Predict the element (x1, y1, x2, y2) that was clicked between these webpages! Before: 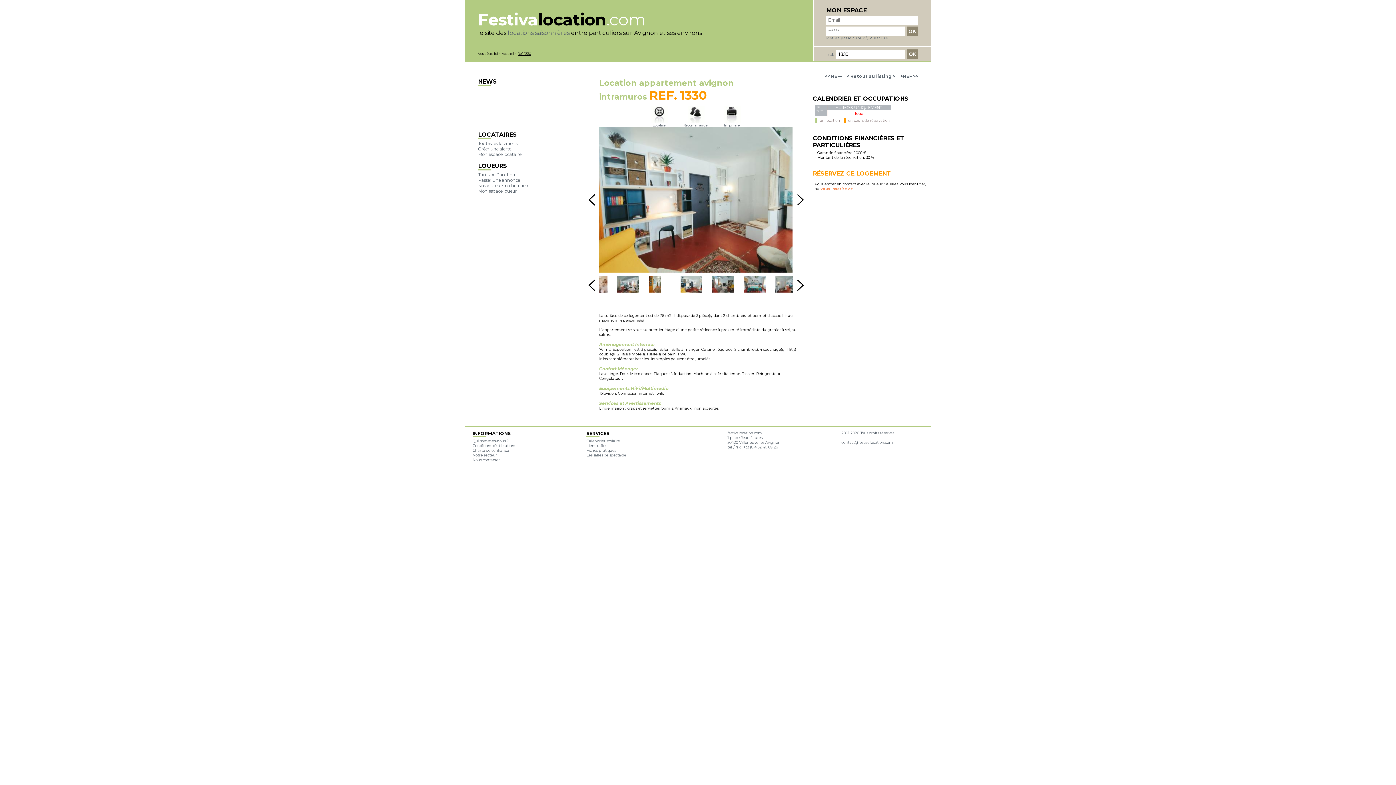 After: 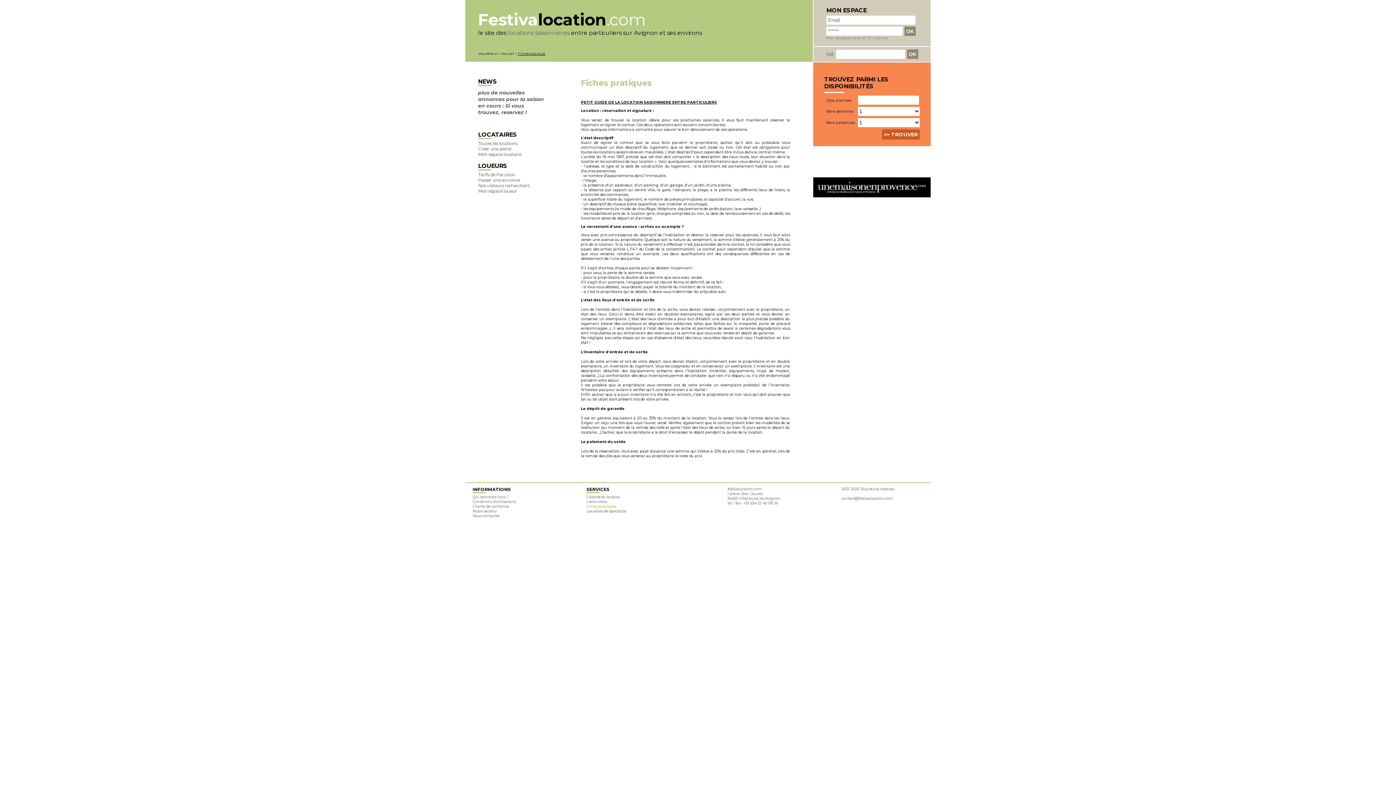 Action: label: Fiches pratiques bbox: (586, 448, 626, 453)